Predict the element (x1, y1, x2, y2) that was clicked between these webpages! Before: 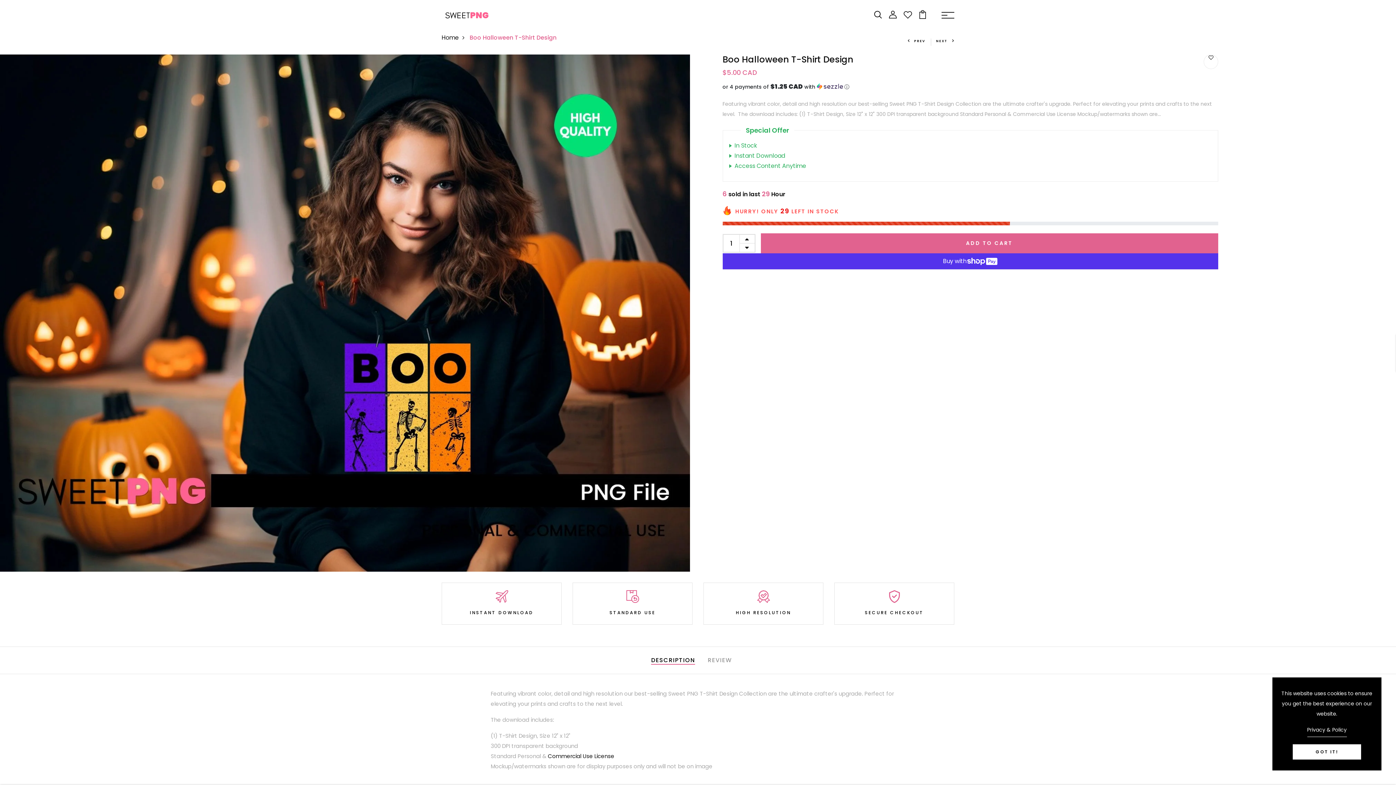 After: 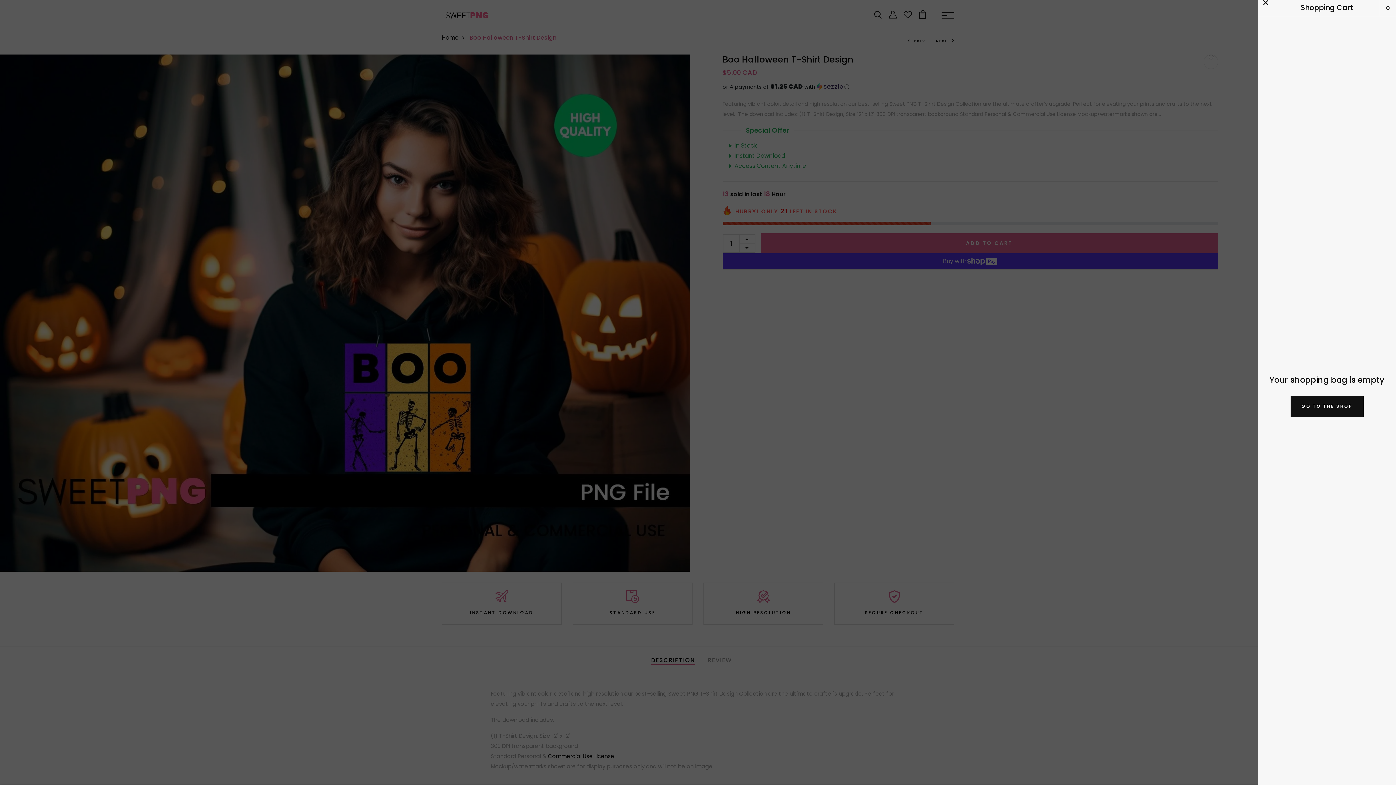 Action: bbox: (918, 10, 927, 18)